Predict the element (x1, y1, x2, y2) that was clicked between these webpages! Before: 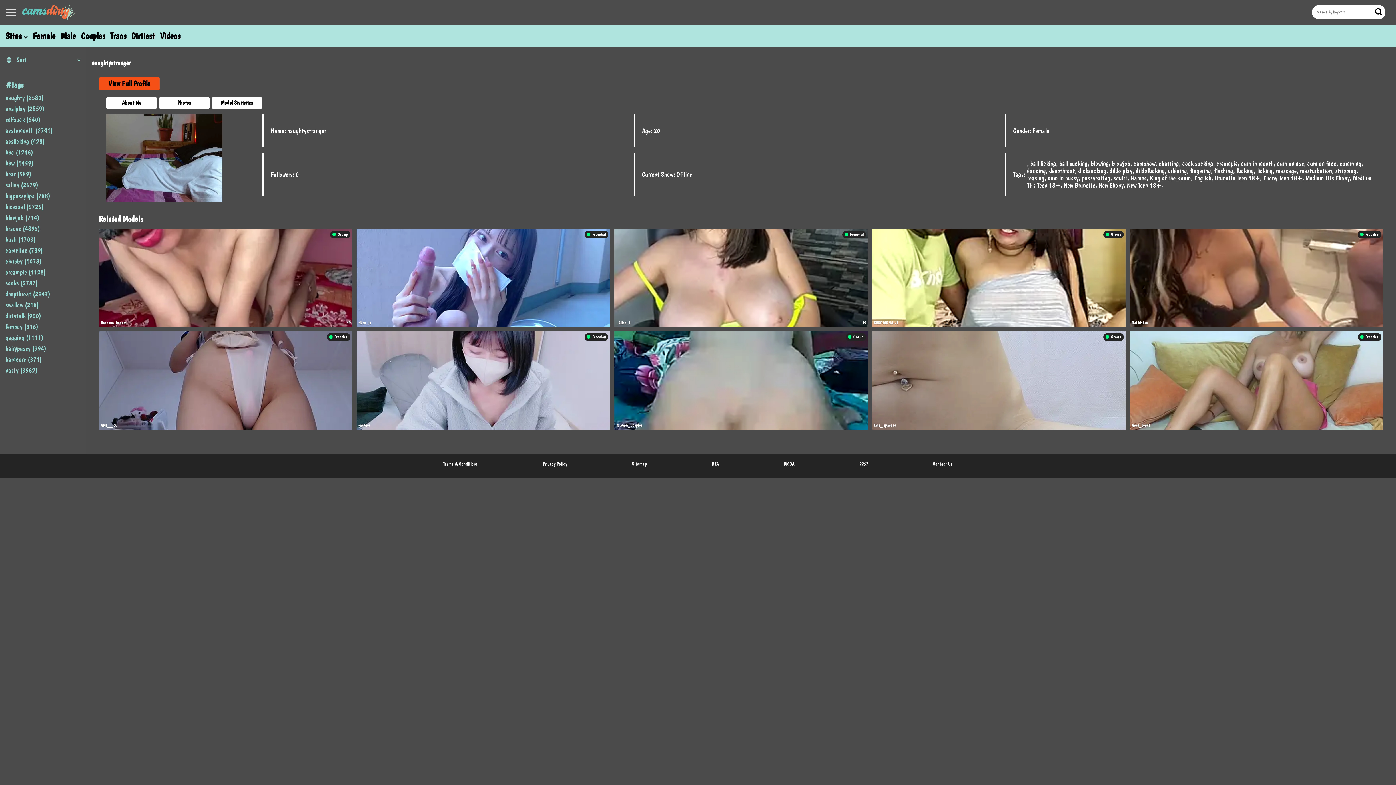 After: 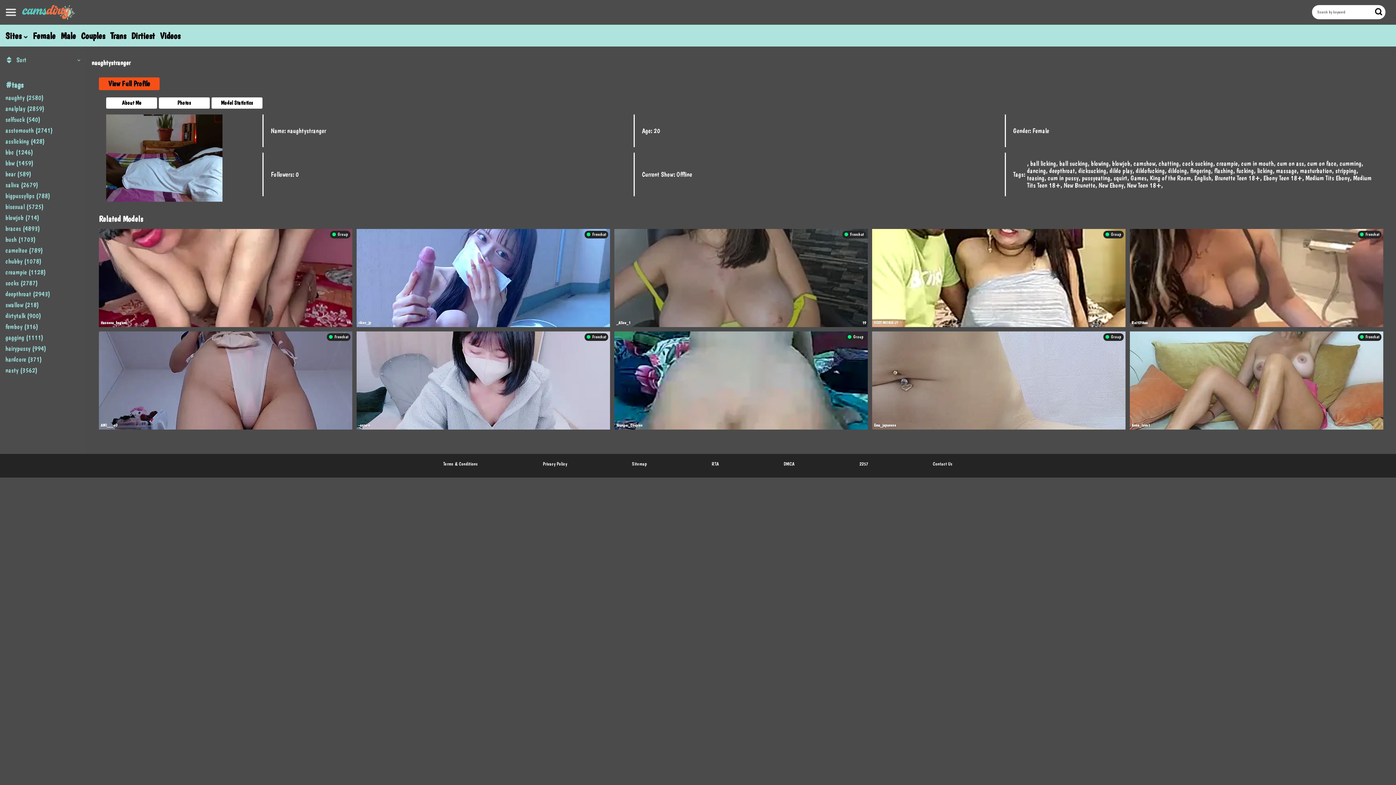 Action: bbox: (860, 320, 866, 325) label: 19